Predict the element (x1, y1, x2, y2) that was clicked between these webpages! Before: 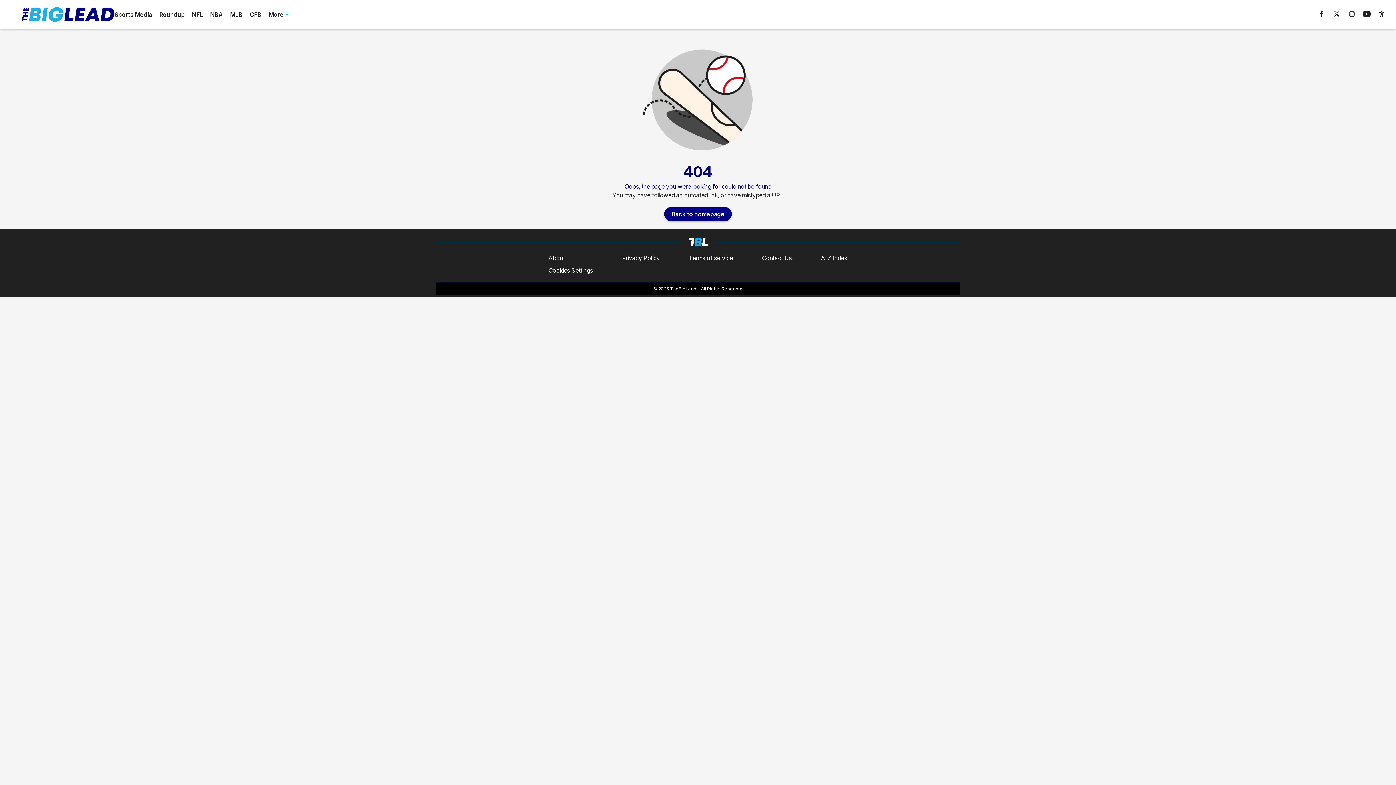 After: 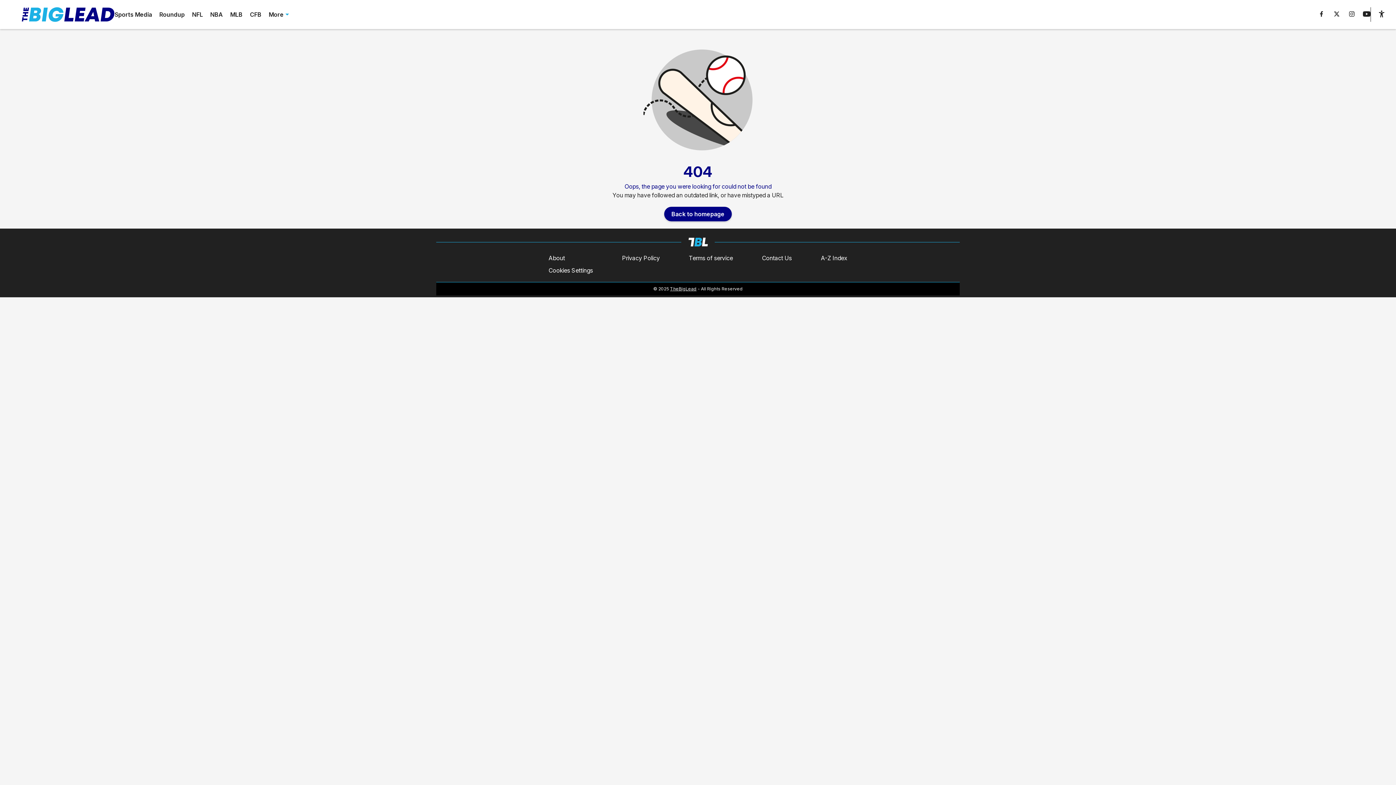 Action: bbox: (670, 286, 696, 292) label: TheBigLead